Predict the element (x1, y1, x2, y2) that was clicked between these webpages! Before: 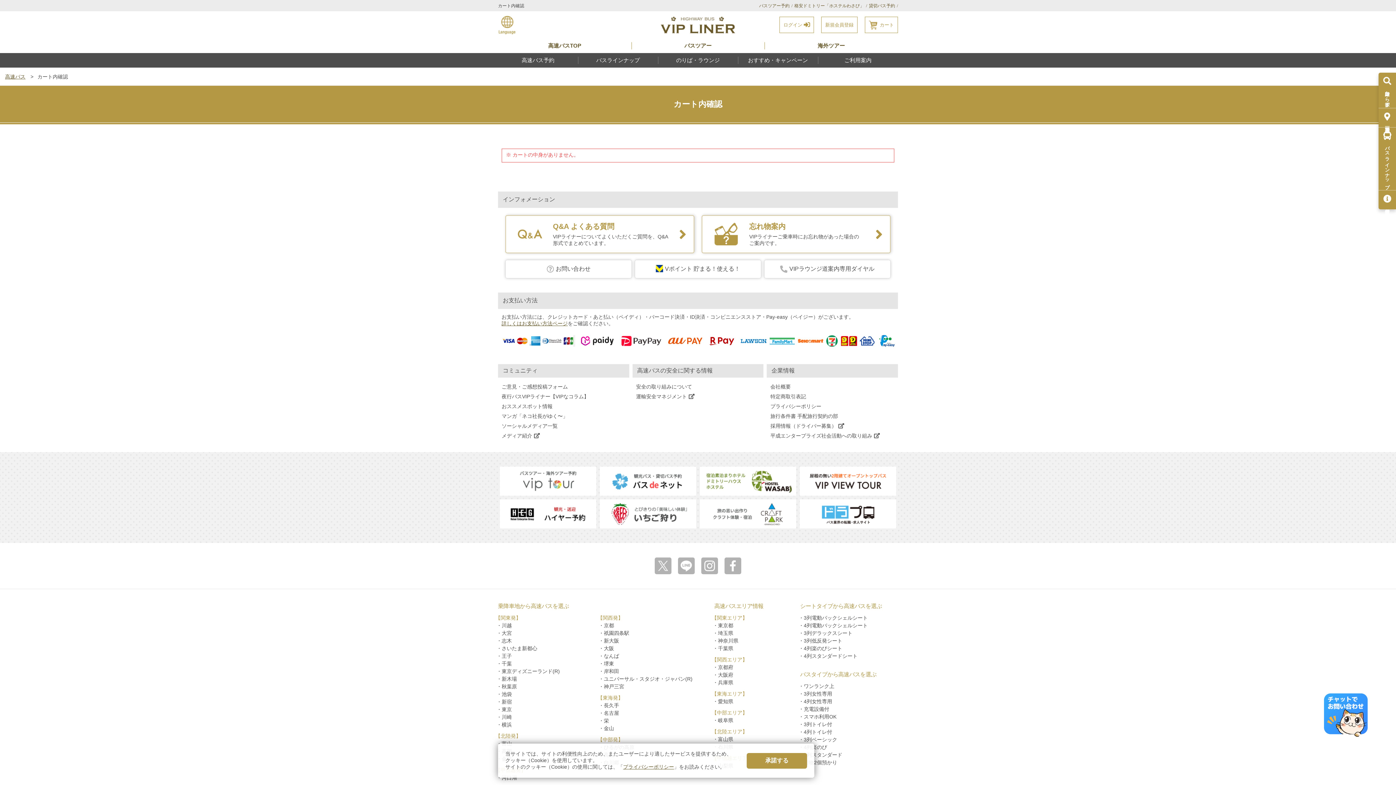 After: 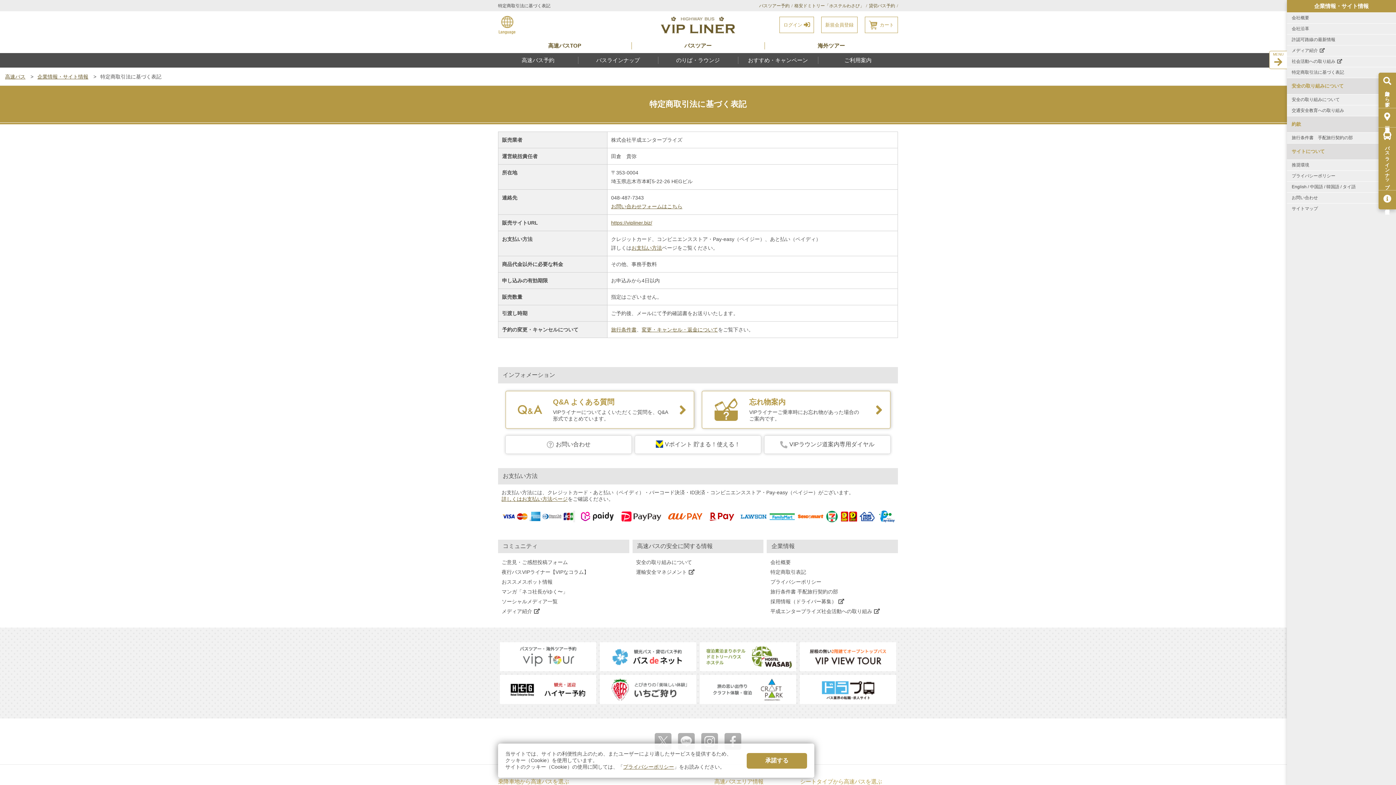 Action: bbox: (770, 393, 806, 399) label: 特定商取引表記